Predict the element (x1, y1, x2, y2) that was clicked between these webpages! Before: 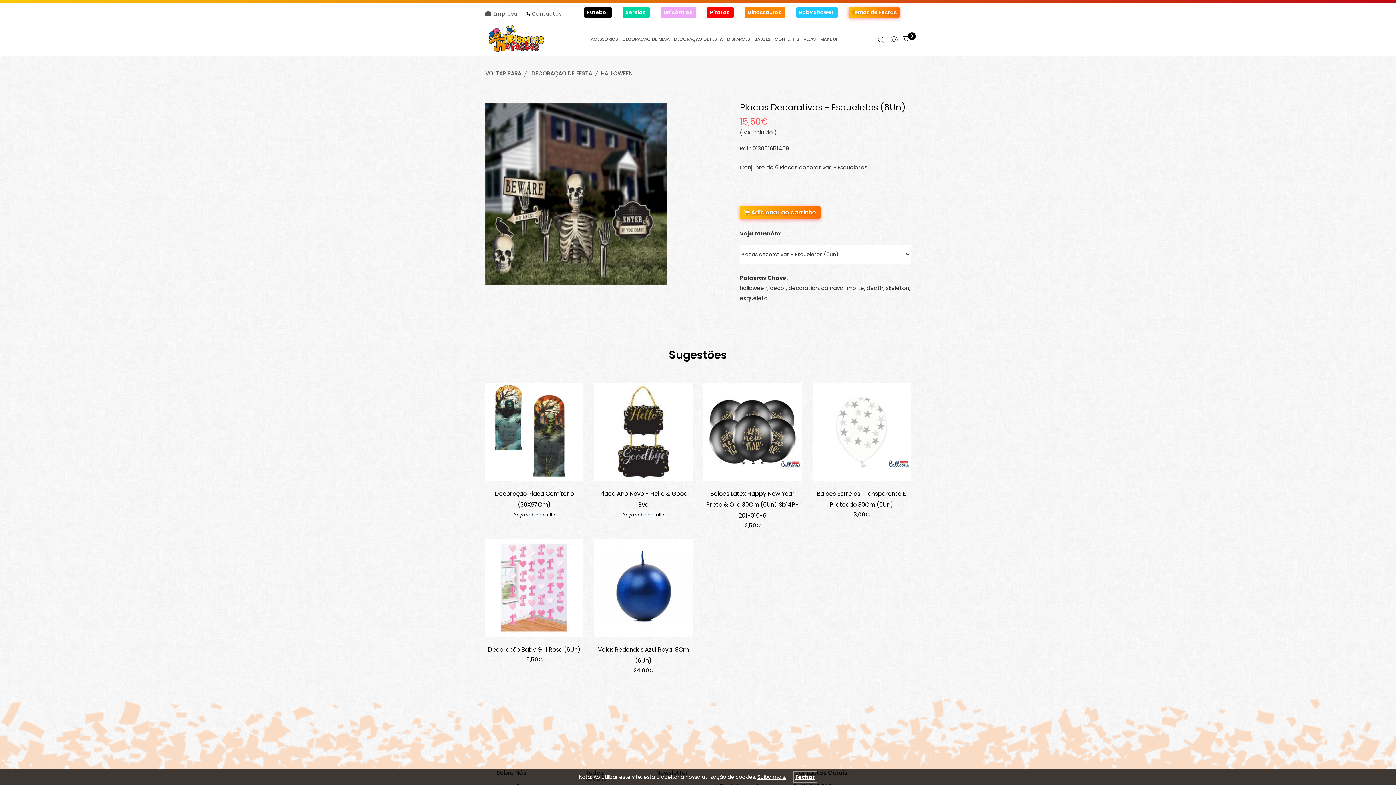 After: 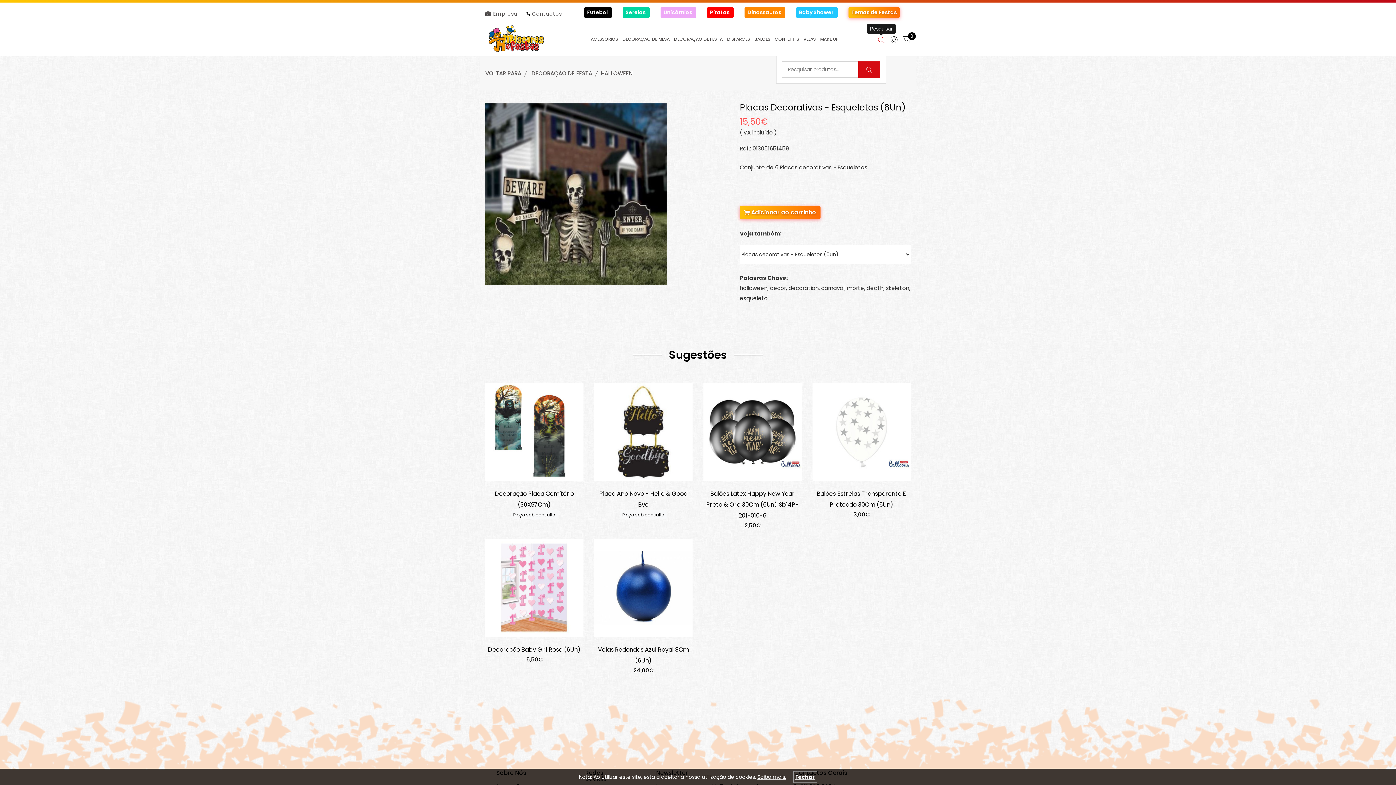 Action: bbox: (877, 34, 885, 46)